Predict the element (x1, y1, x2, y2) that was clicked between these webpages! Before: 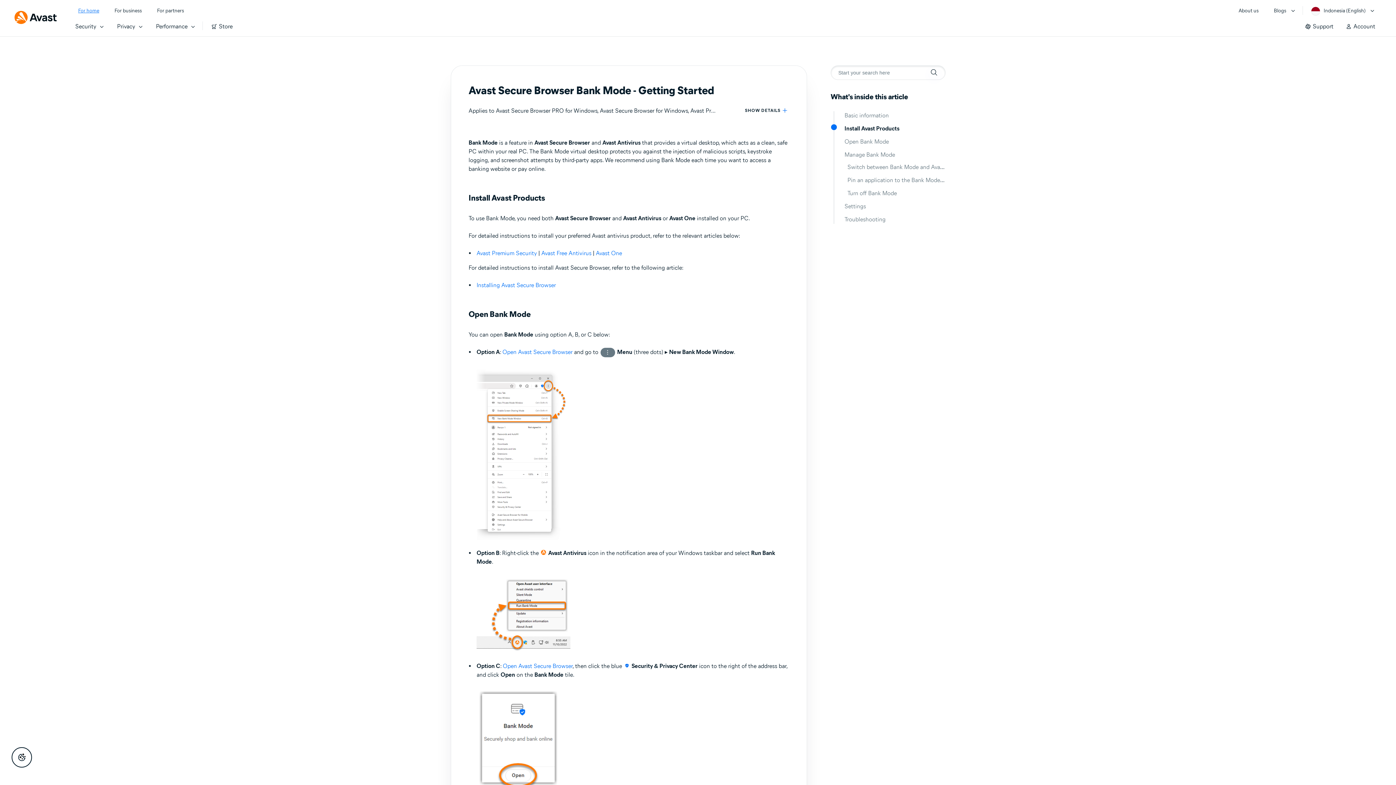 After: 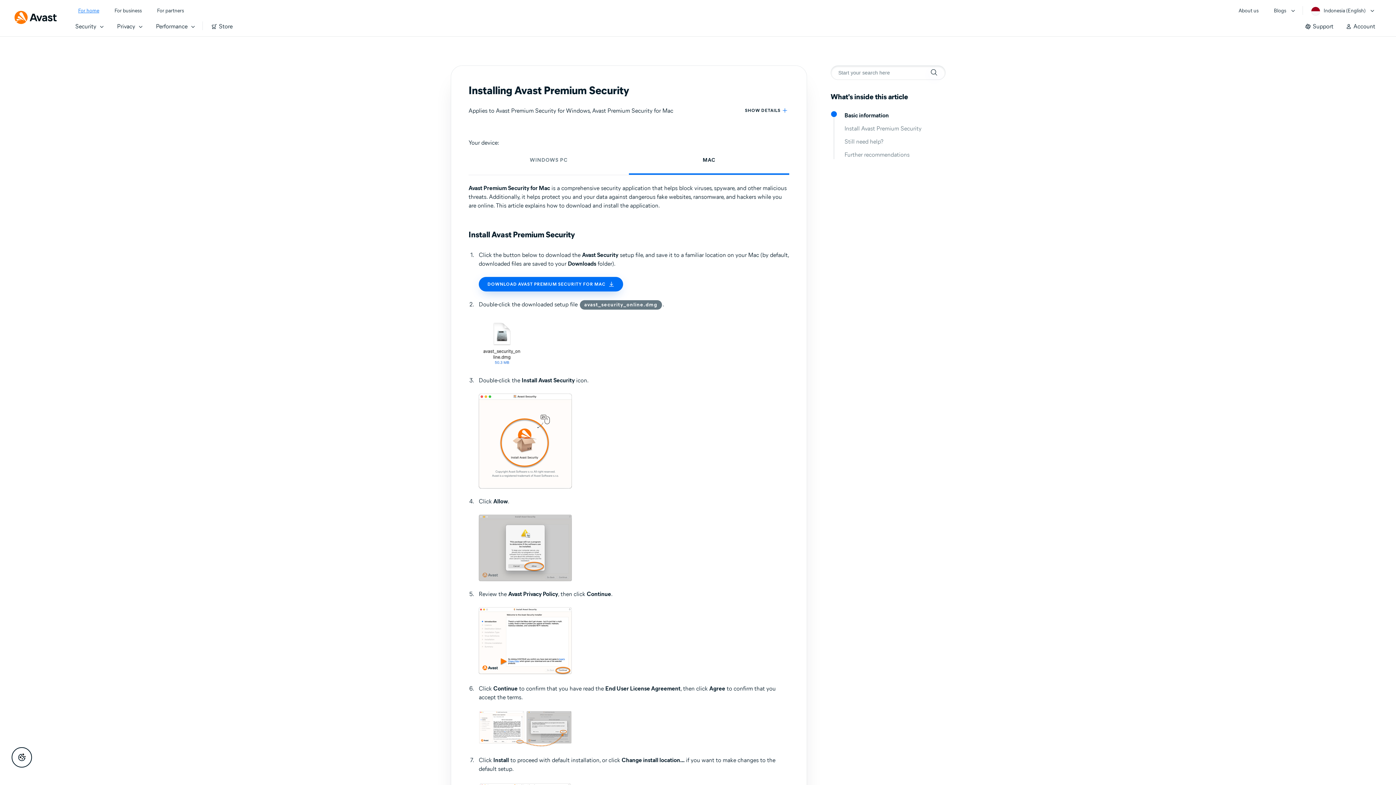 Action: bbox: (476, 249, 537, 256) label: Avast Premium Security